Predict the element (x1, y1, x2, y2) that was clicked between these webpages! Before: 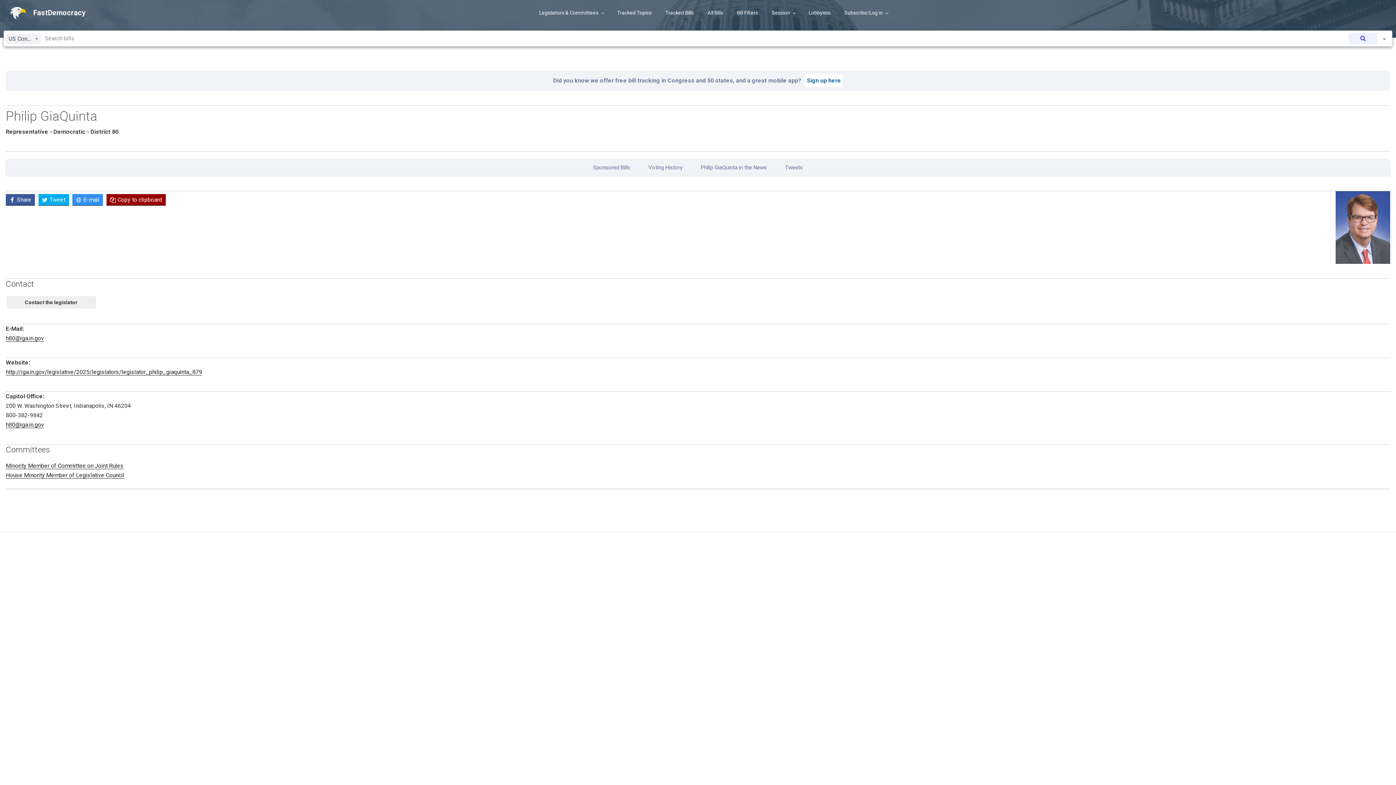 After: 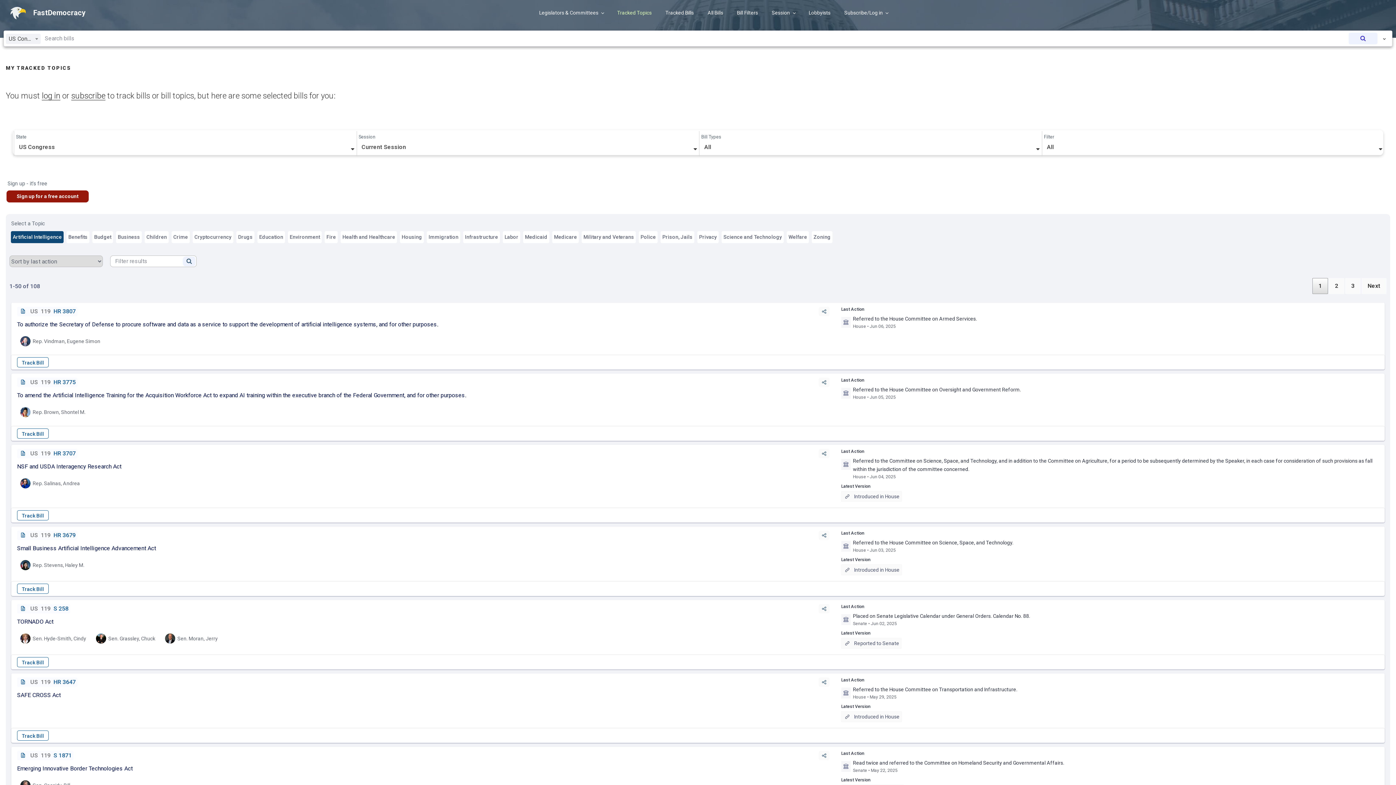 Action: bbox: (611, 3, 658, 22) label: Tracked Topics